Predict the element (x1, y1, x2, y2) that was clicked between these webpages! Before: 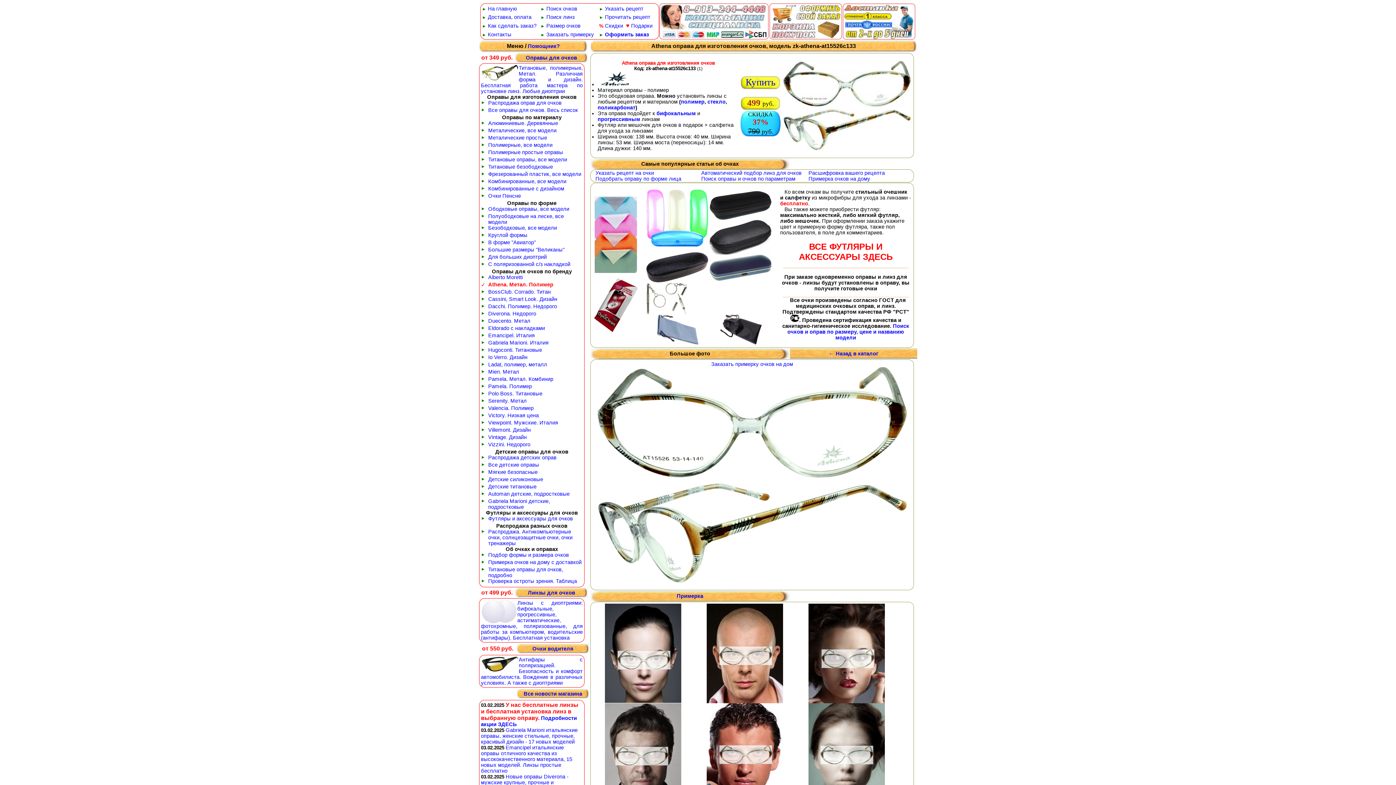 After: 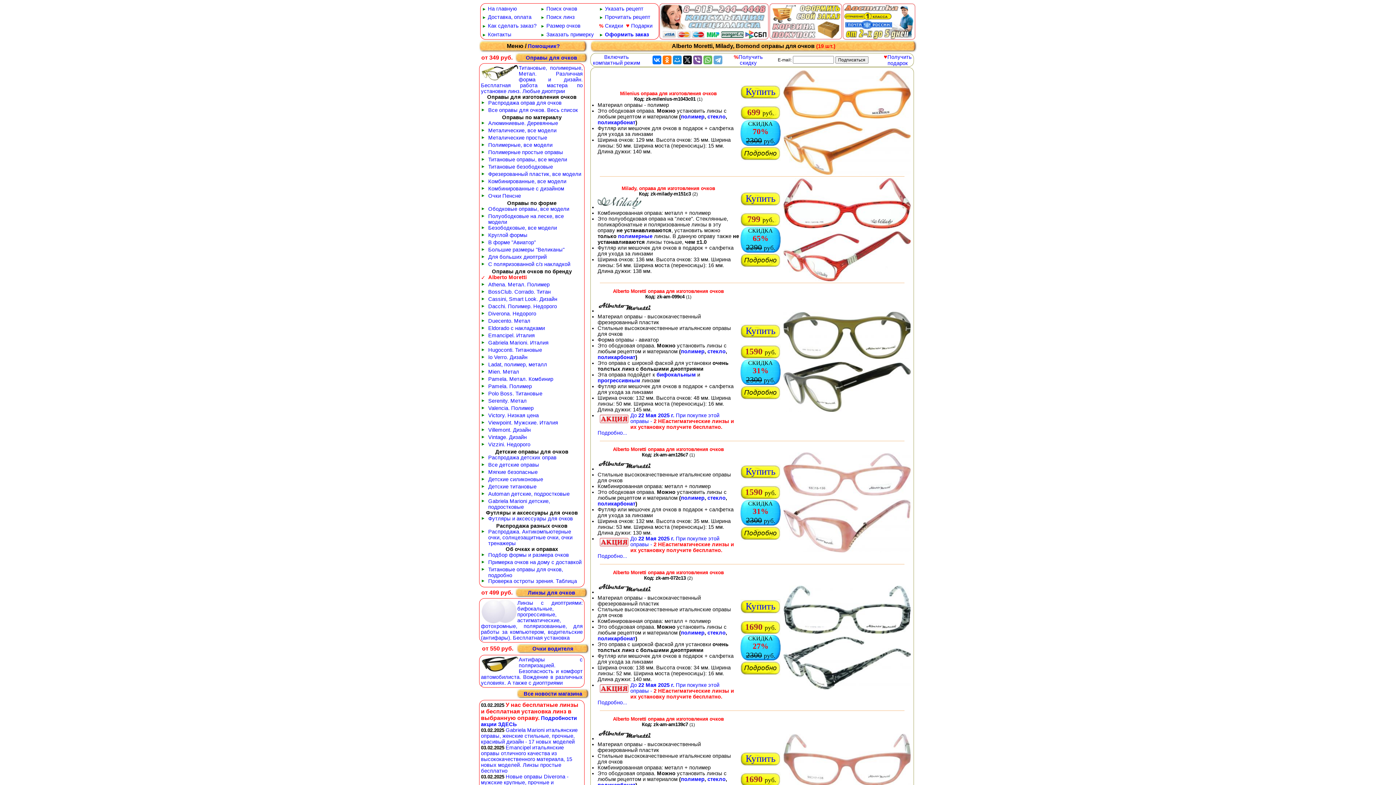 Action: label: Alberto Moretti bbox: (488, 274, 522, 280)